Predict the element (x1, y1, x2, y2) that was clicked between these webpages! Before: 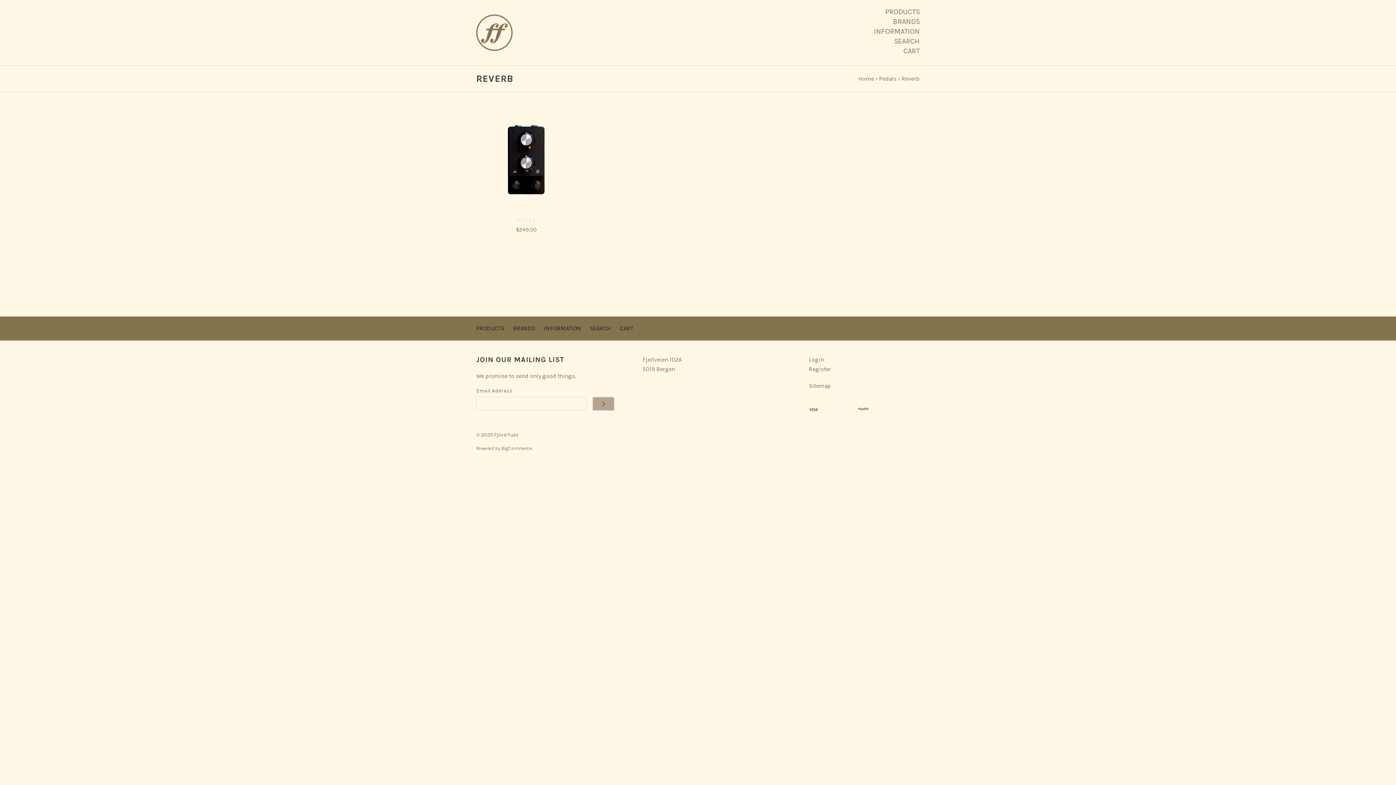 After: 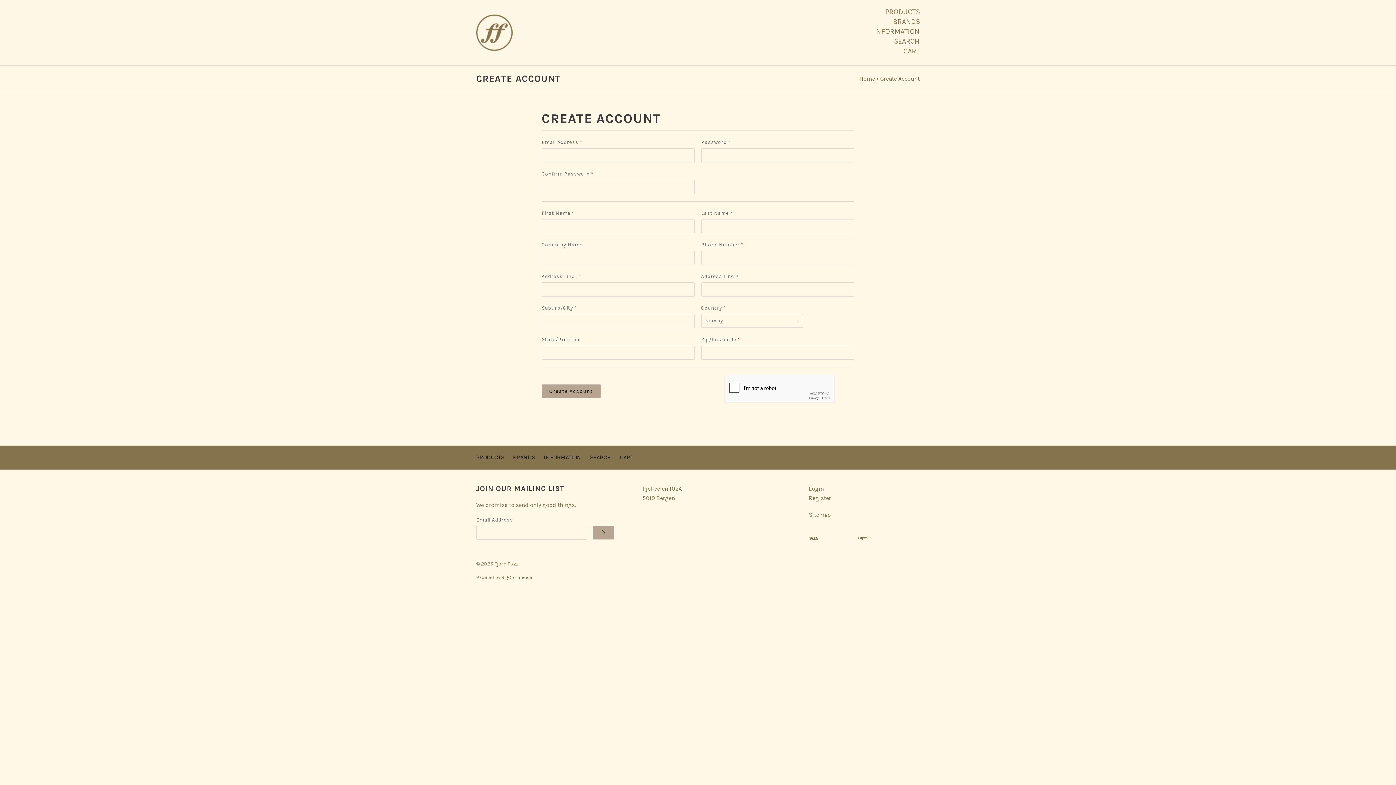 Action: bbox: (809, 365, 831, 372) label: Register